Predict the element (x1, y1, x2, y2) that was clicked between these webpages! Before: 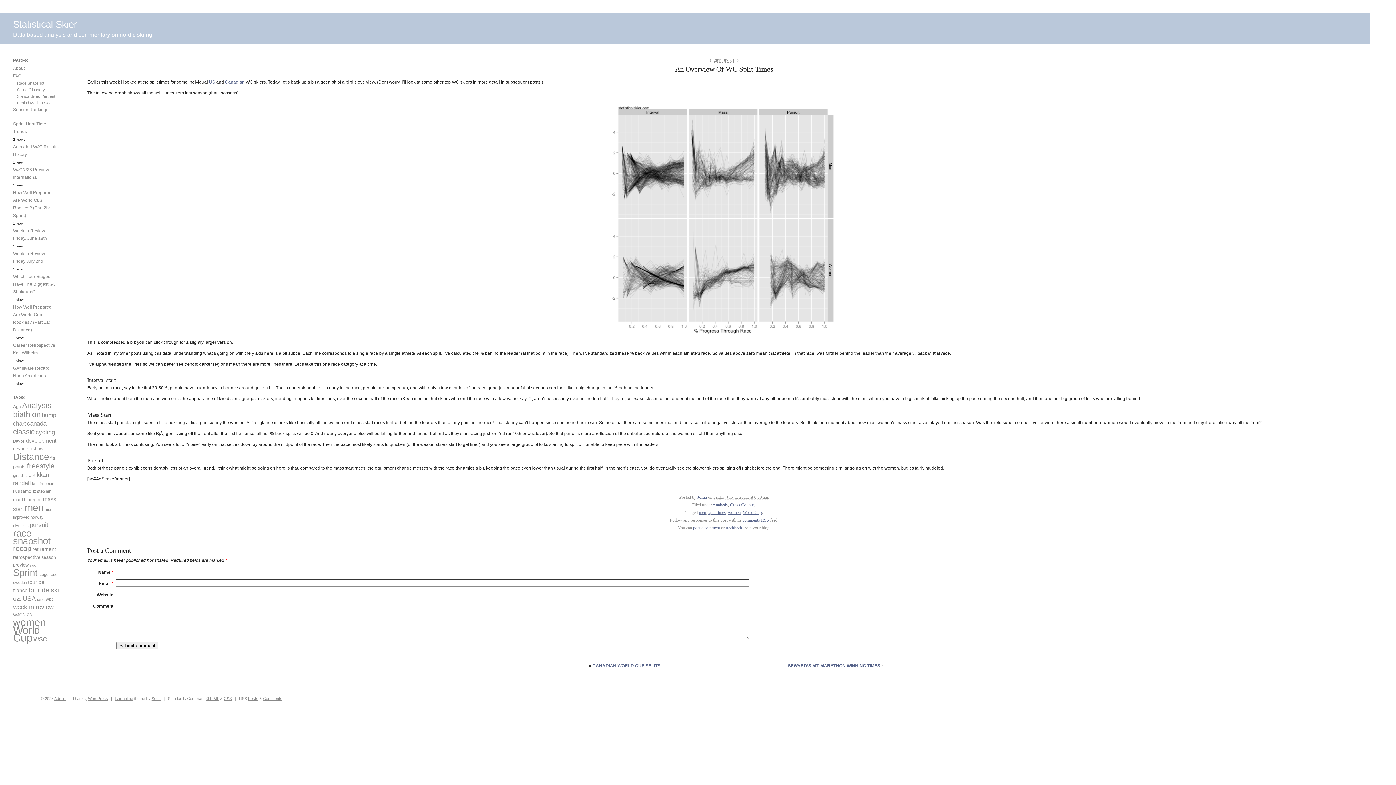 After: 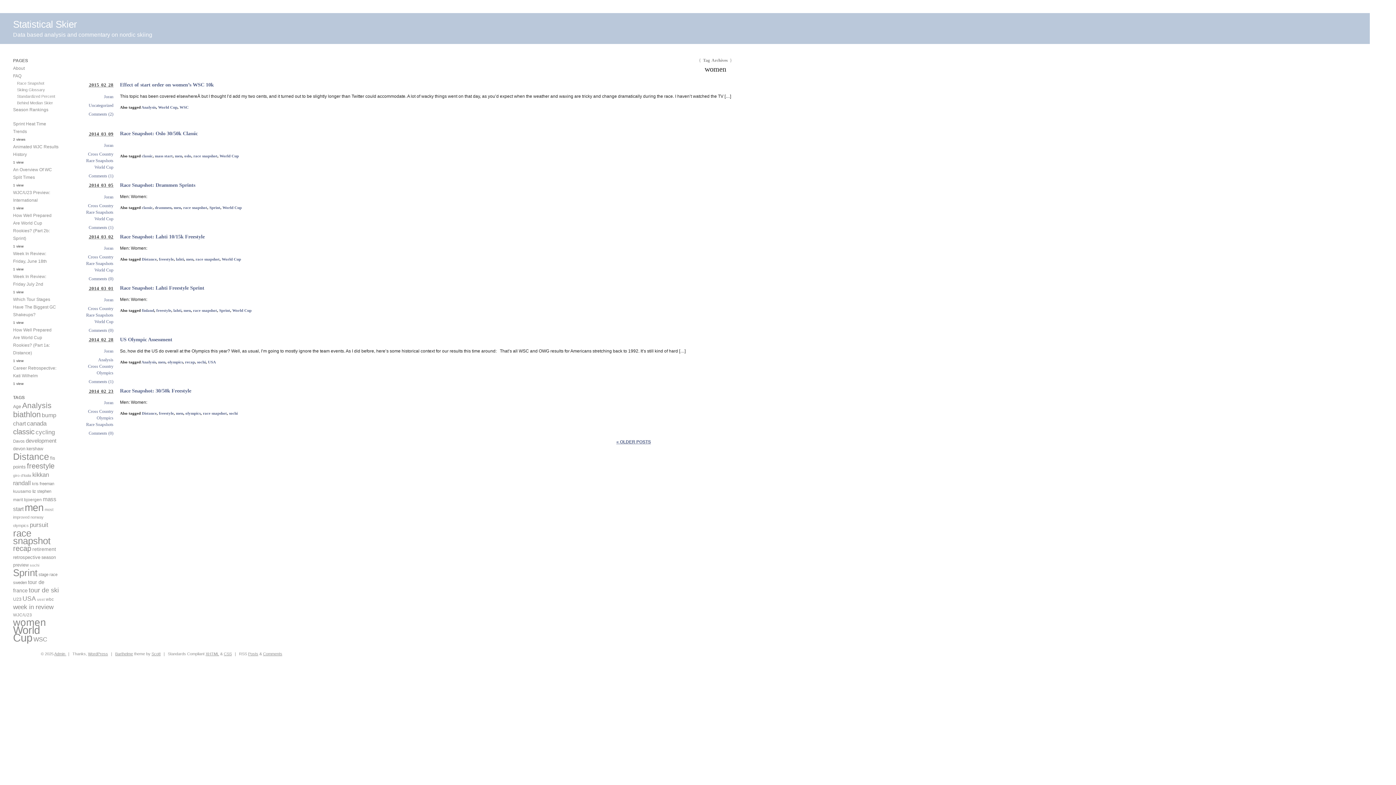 Action: bbox: (13, 617, 46, 628) label: women (249 items)